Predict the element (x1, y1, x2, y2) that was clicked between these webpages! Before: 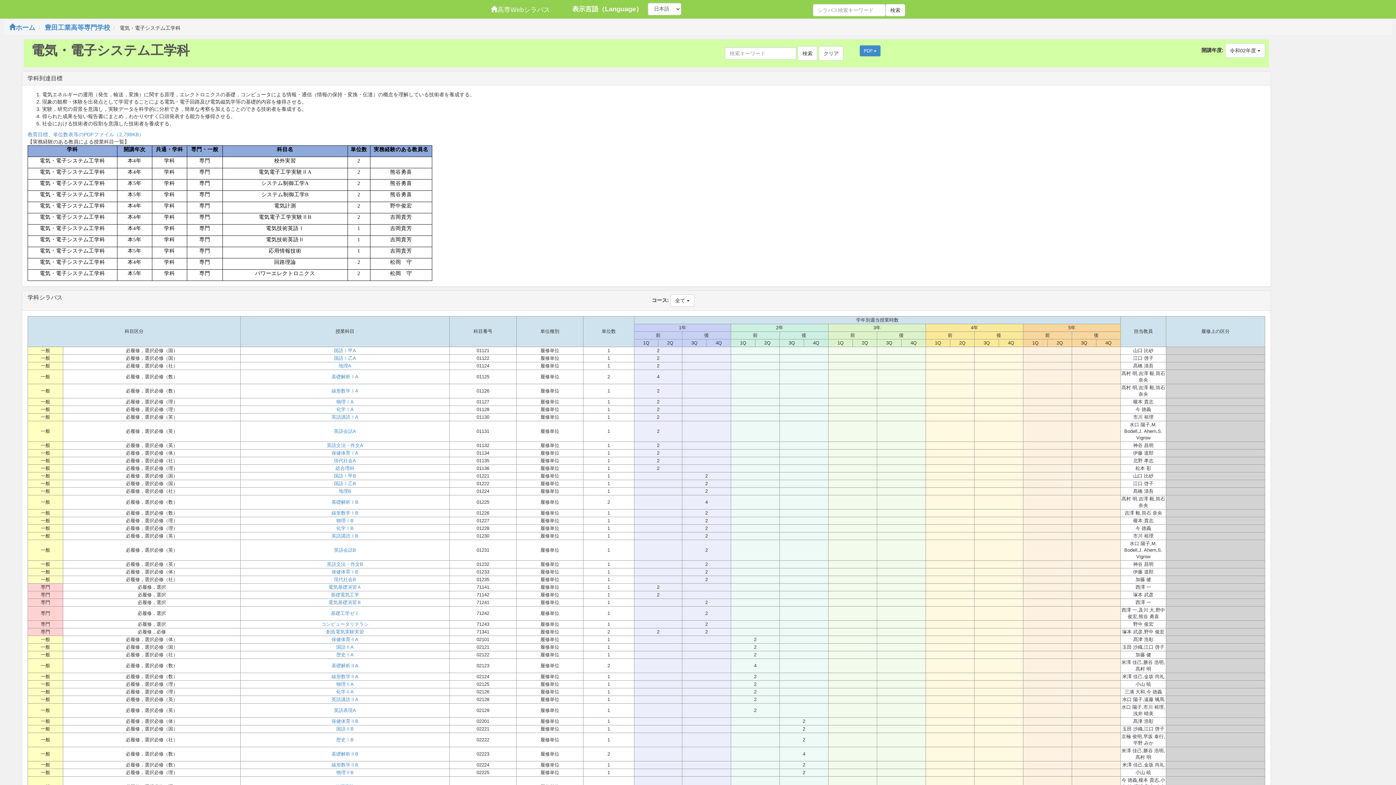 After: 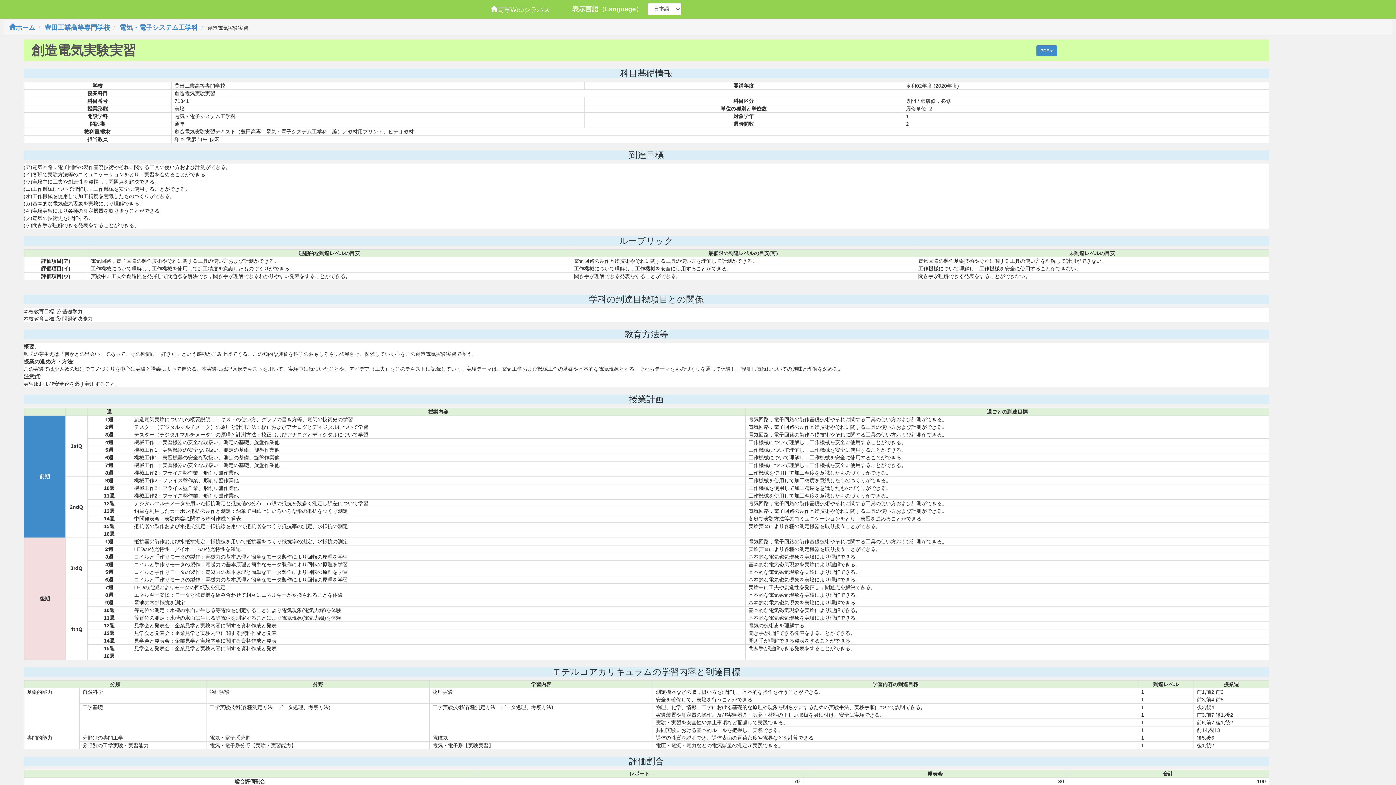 Action: label: 創造電気実験実習 bbox: (241, 629, 449, 635)